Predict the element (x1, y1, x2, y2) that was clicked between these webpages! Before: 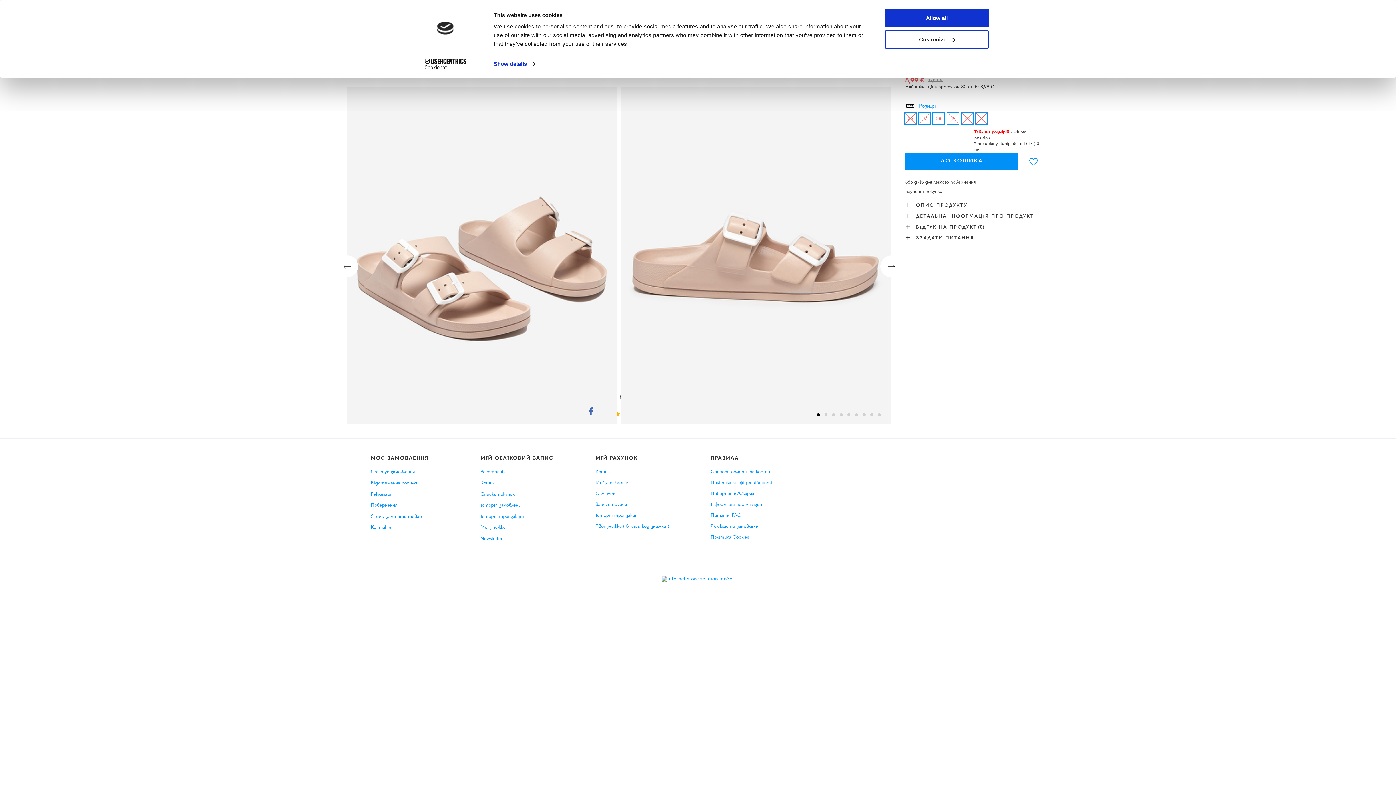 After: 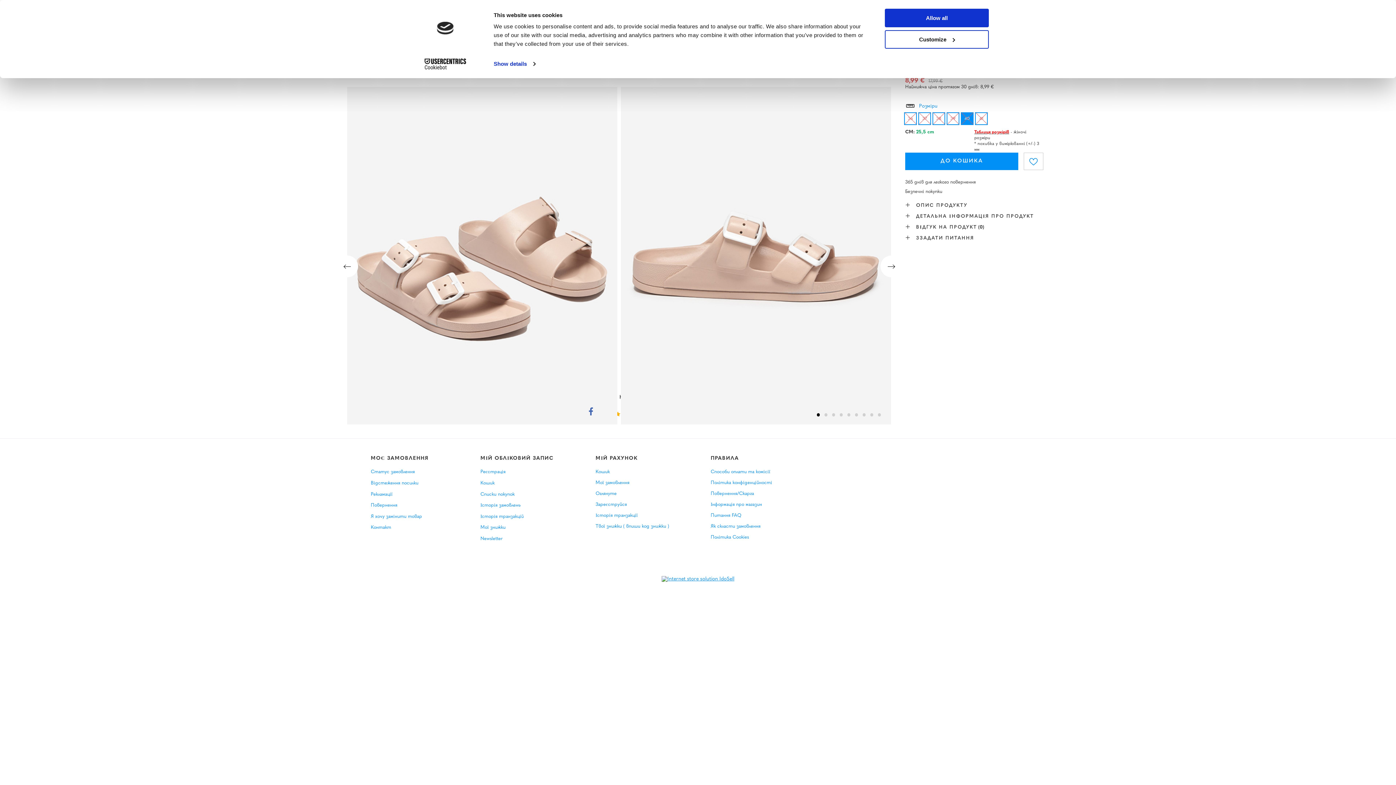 Action: bbox: (961, 112, 973, 124) label: 40